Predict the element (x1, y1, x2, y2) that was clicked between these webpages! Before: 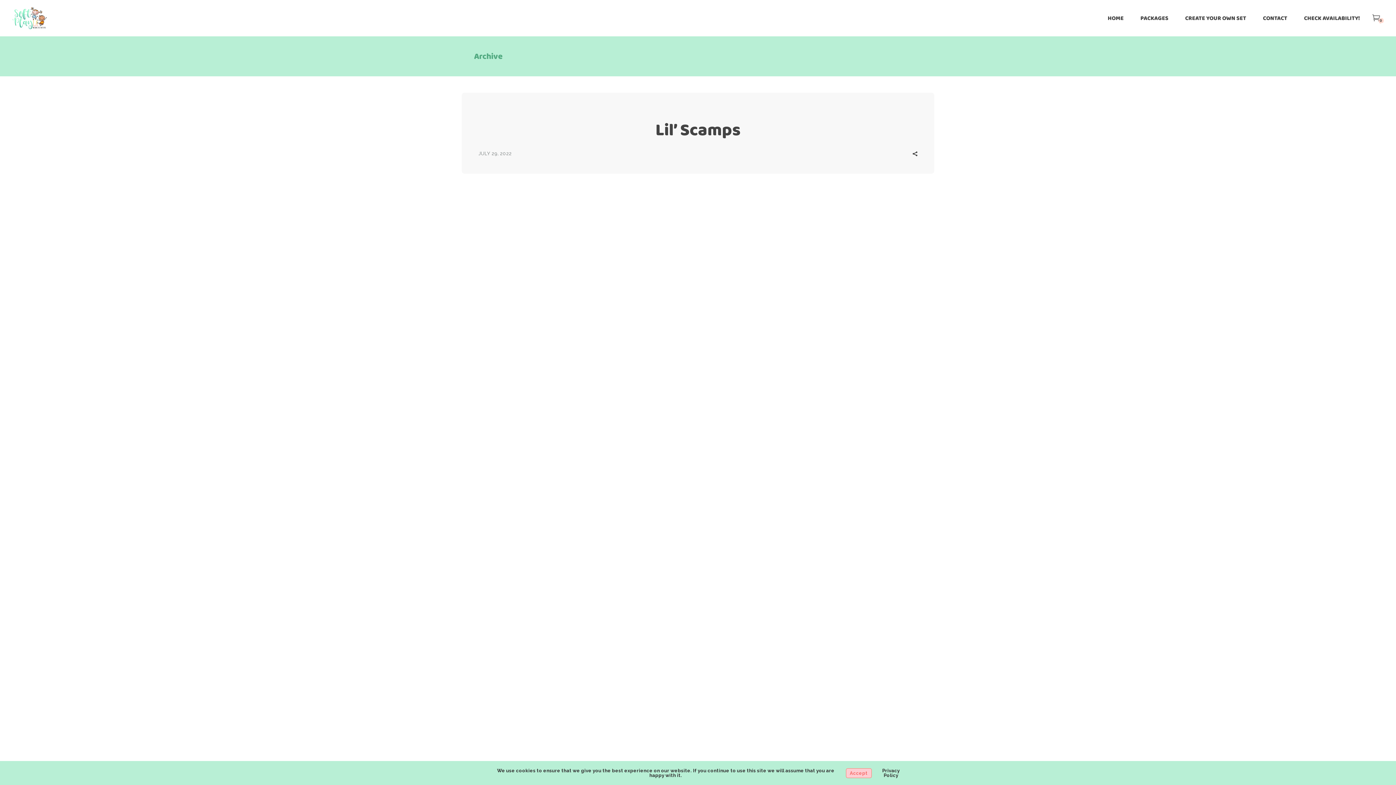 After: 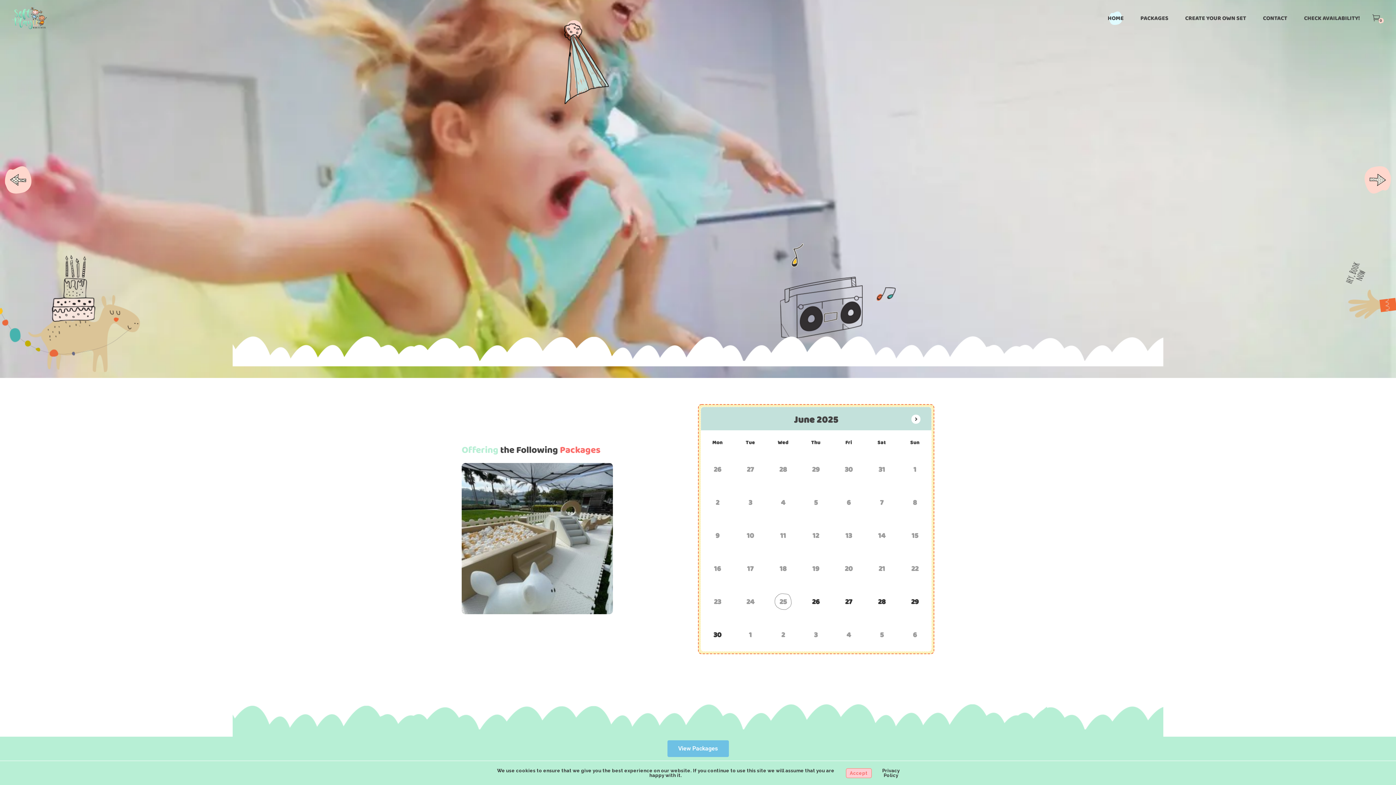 Action: bbox: (12, 7, 46, 29)